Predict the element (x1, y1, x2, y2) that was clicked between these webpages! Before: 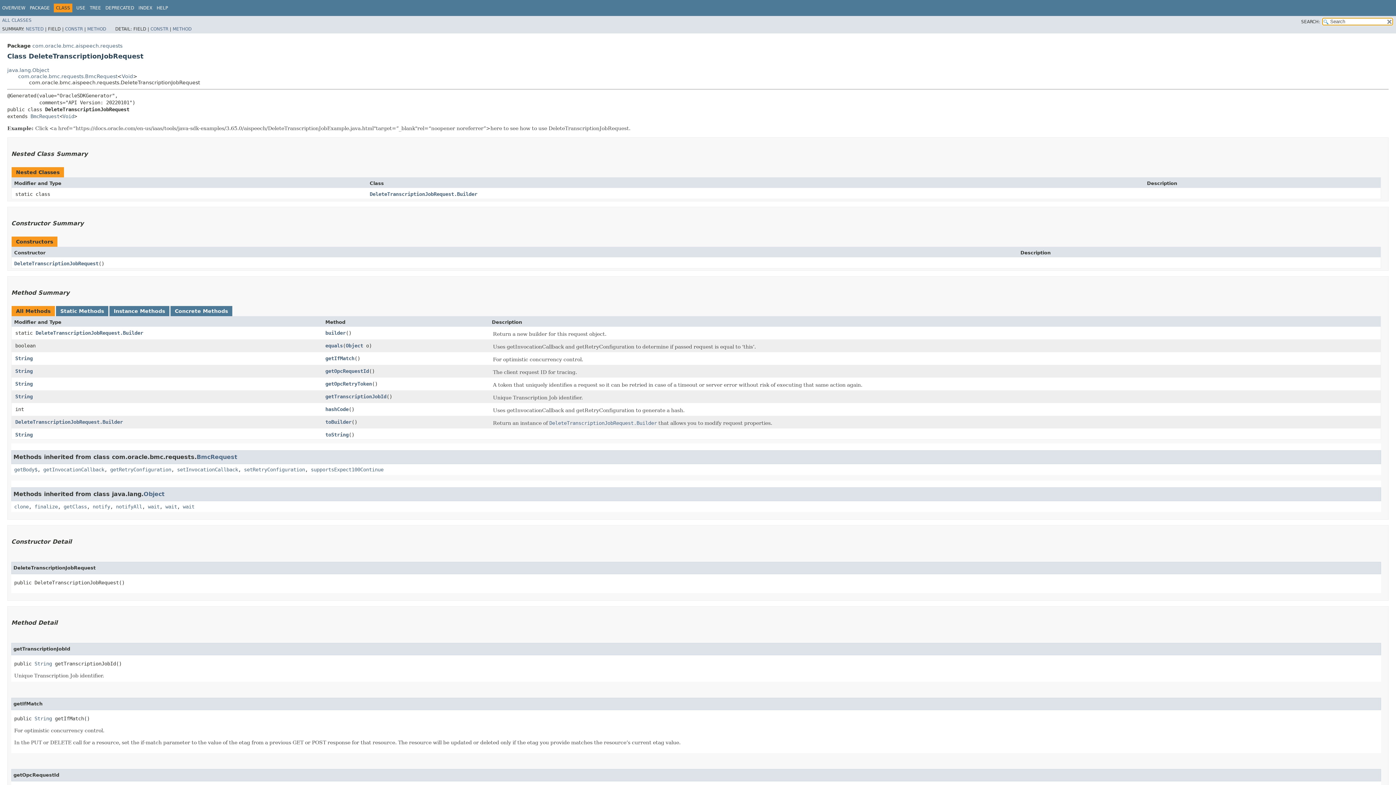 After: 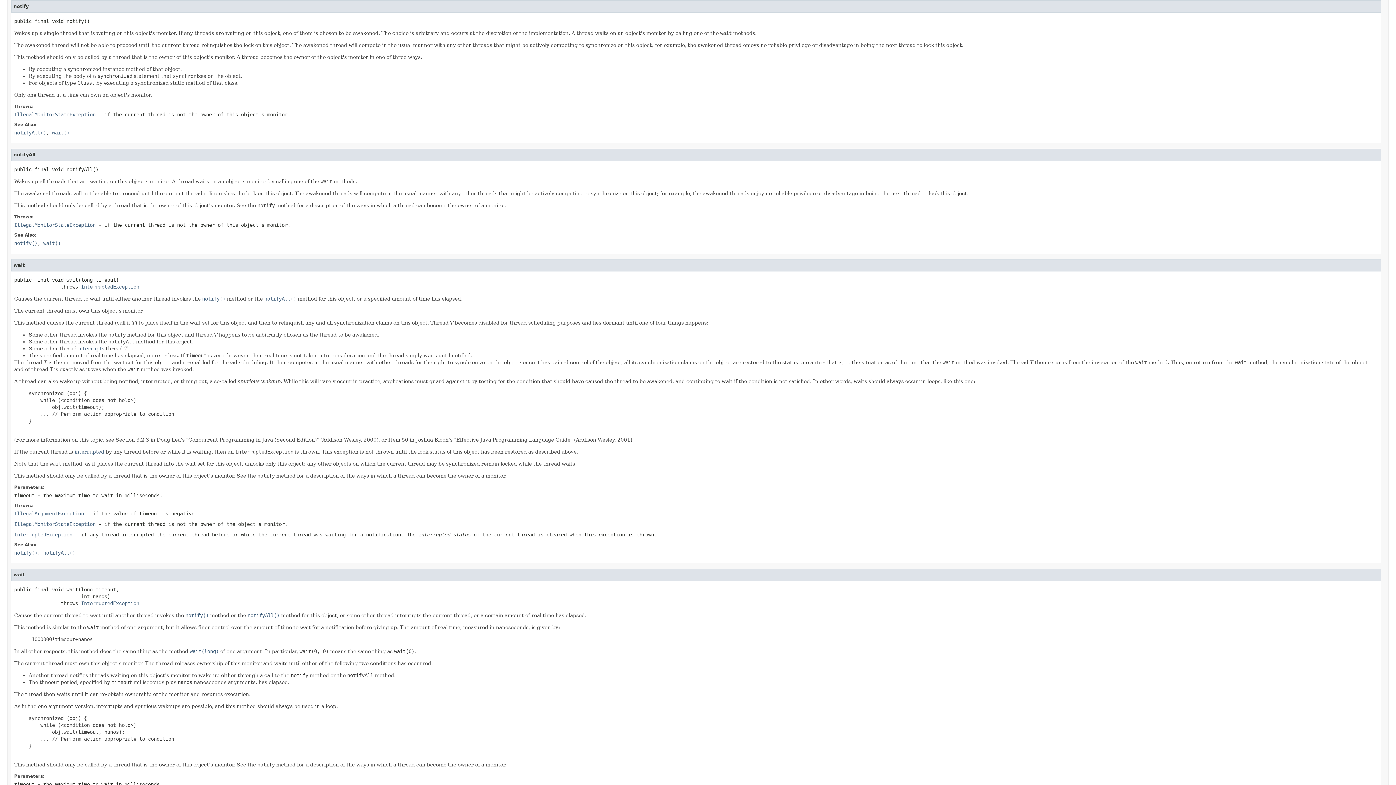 Action: bbox: (92, 503, 110, 509) label: notify